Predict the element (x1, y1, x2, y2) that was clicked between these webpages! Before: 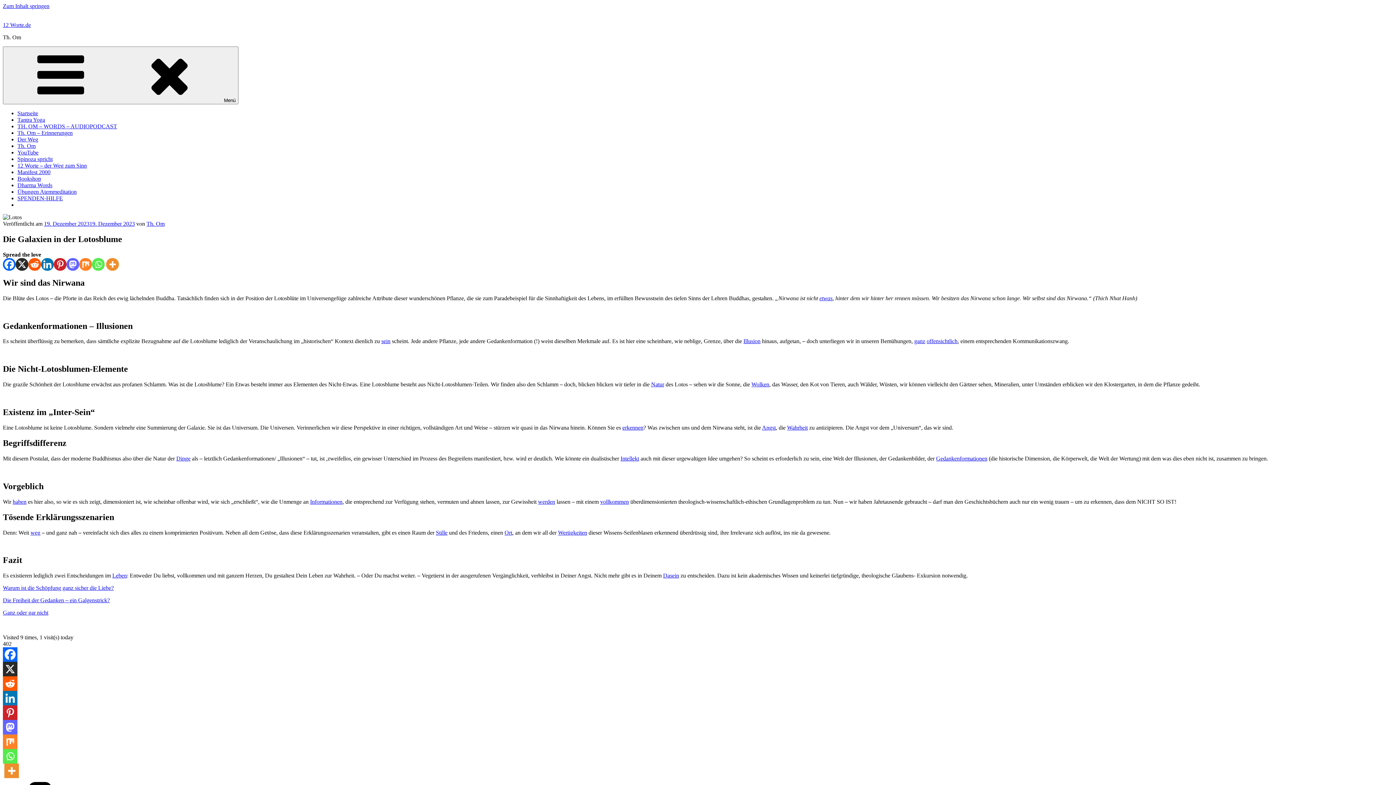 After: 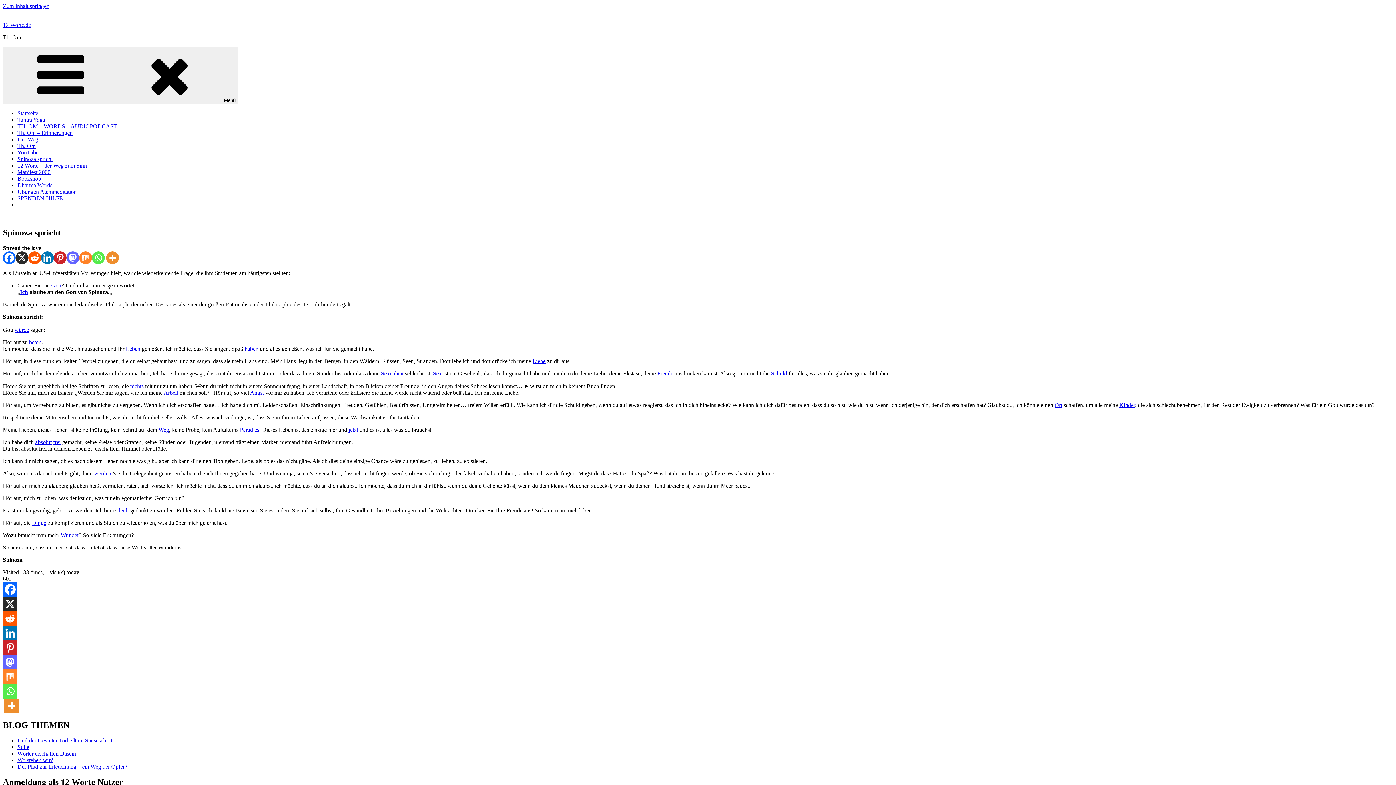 Action: bbox: (17, 156, 52, 162) label: Spinoza spricht